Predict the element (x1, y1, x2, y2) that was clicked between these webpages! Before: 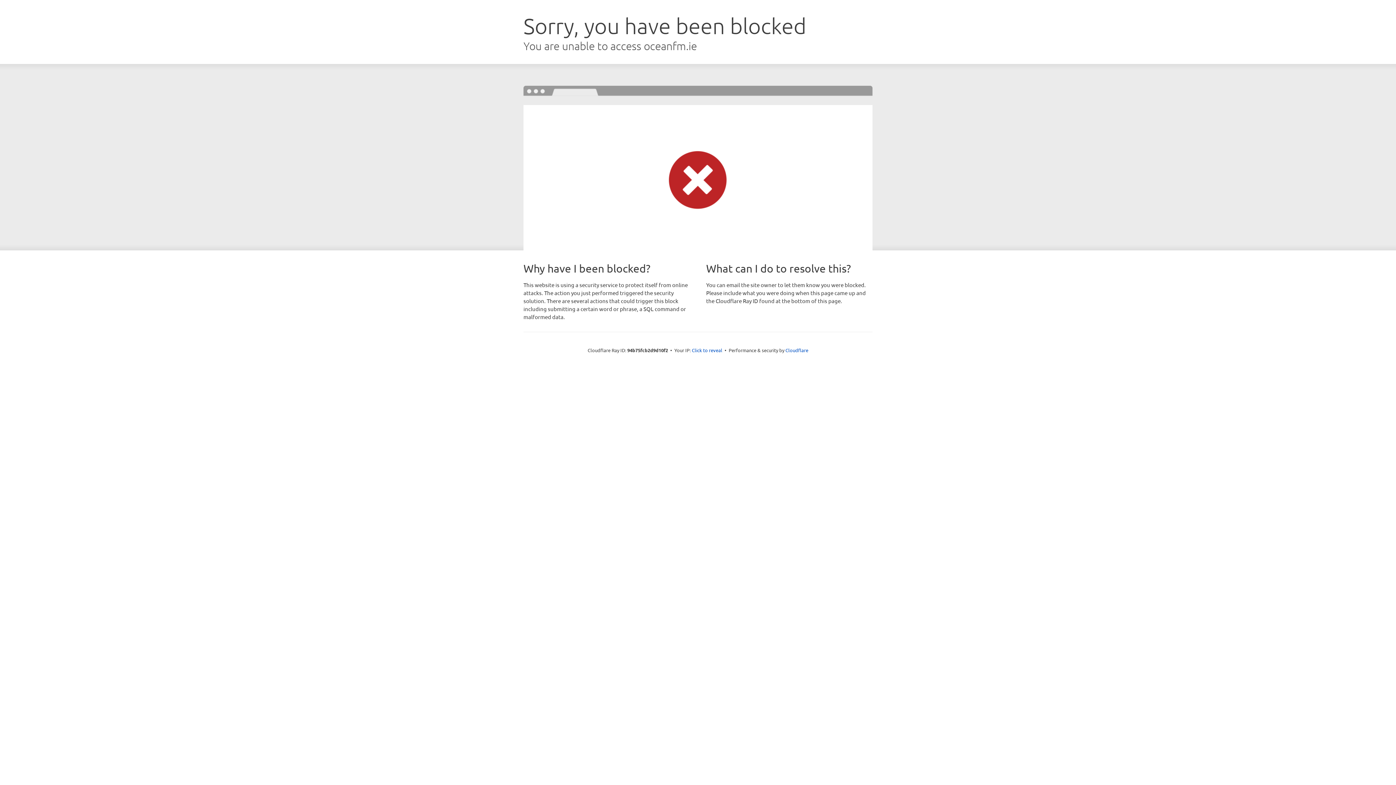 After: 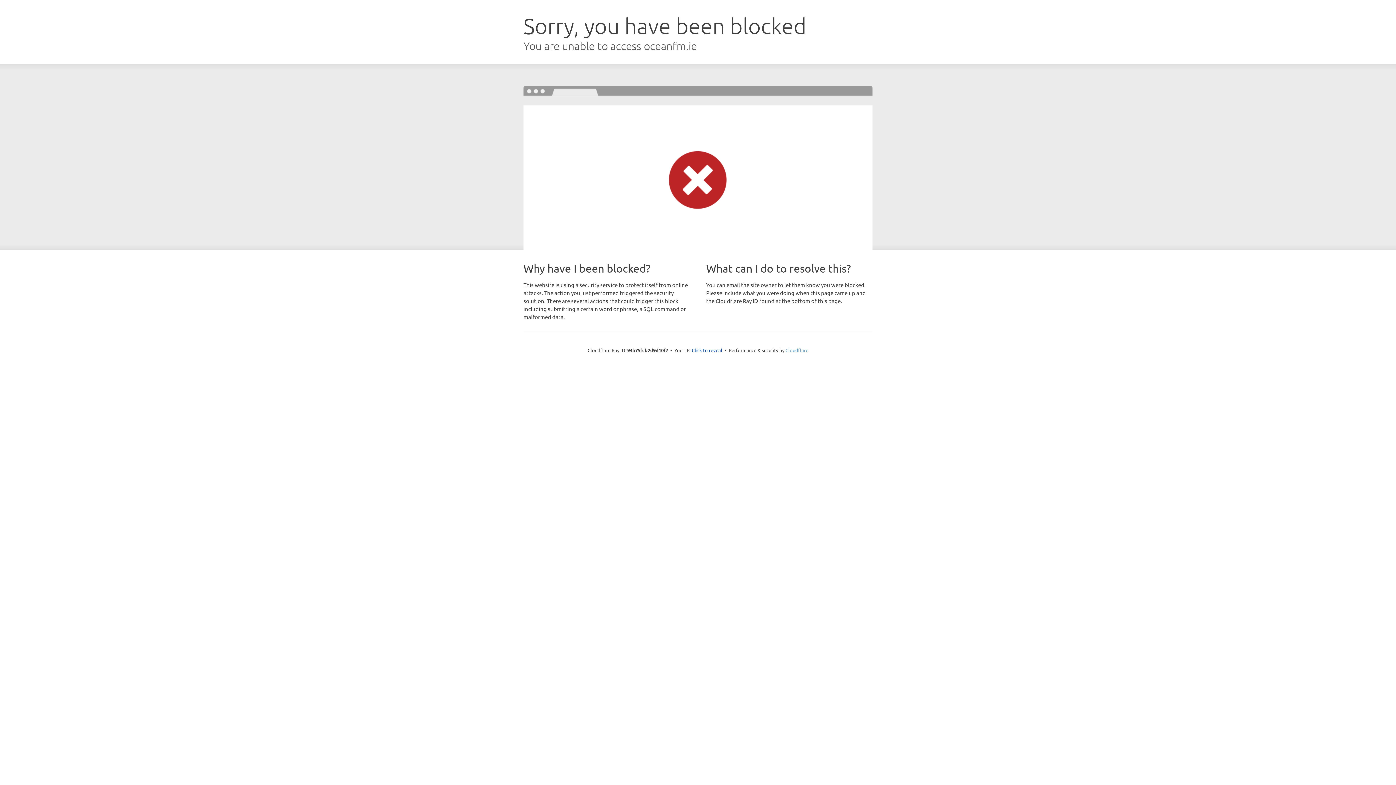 Action: bbox: (785, 347, 808, 353) label: Cloudflare